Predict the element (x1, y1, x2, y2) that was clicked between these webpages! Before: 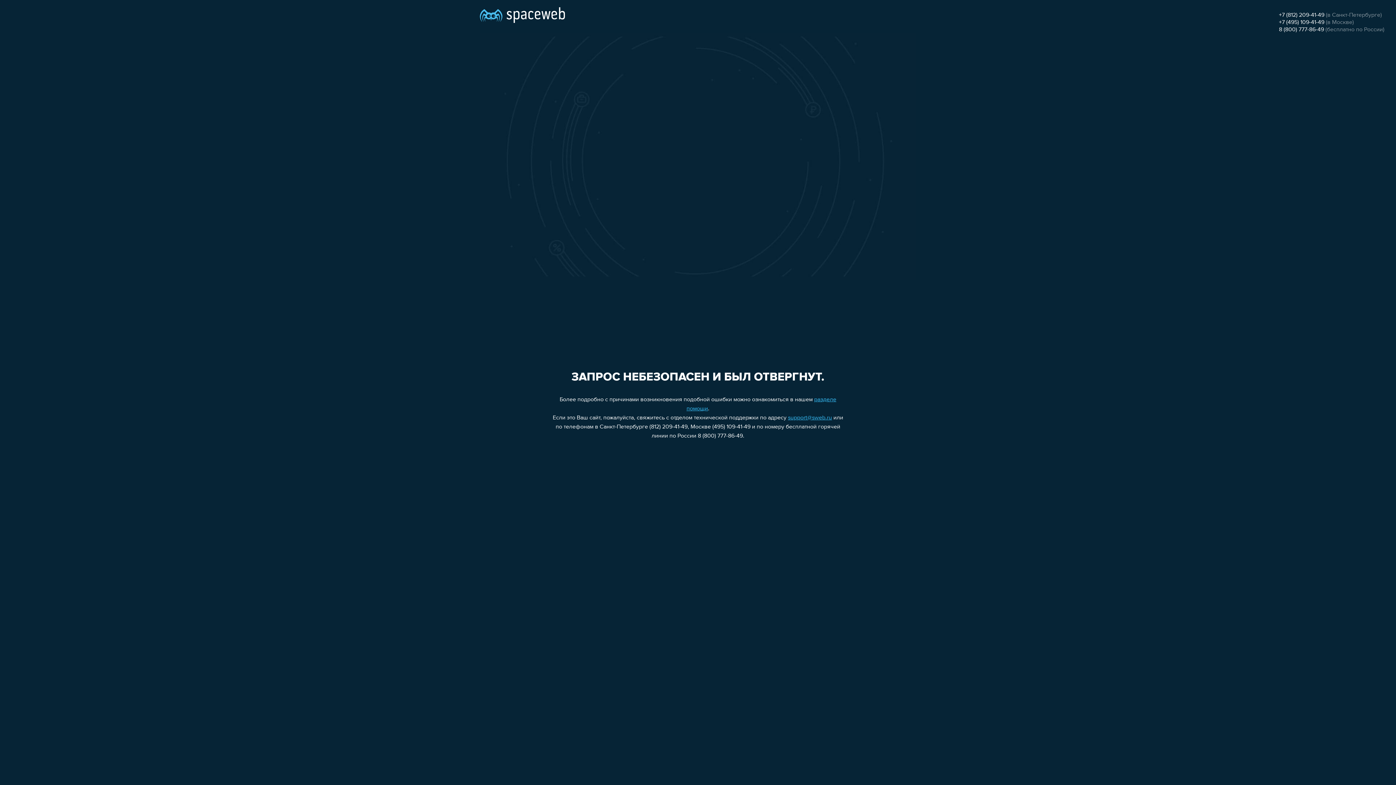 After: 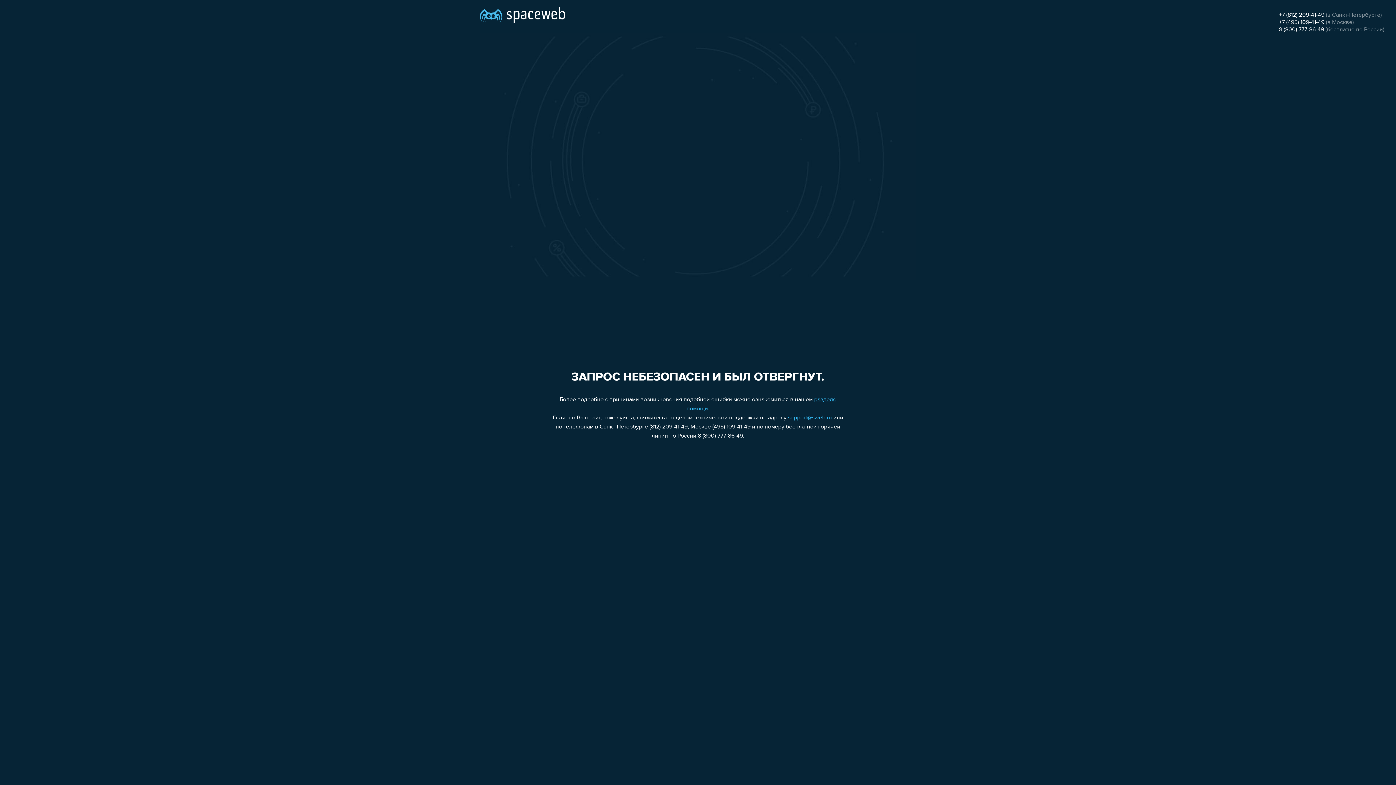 Action: bbox: (1279, 26, 1324, 32) label: 8 (800) 777-86-49